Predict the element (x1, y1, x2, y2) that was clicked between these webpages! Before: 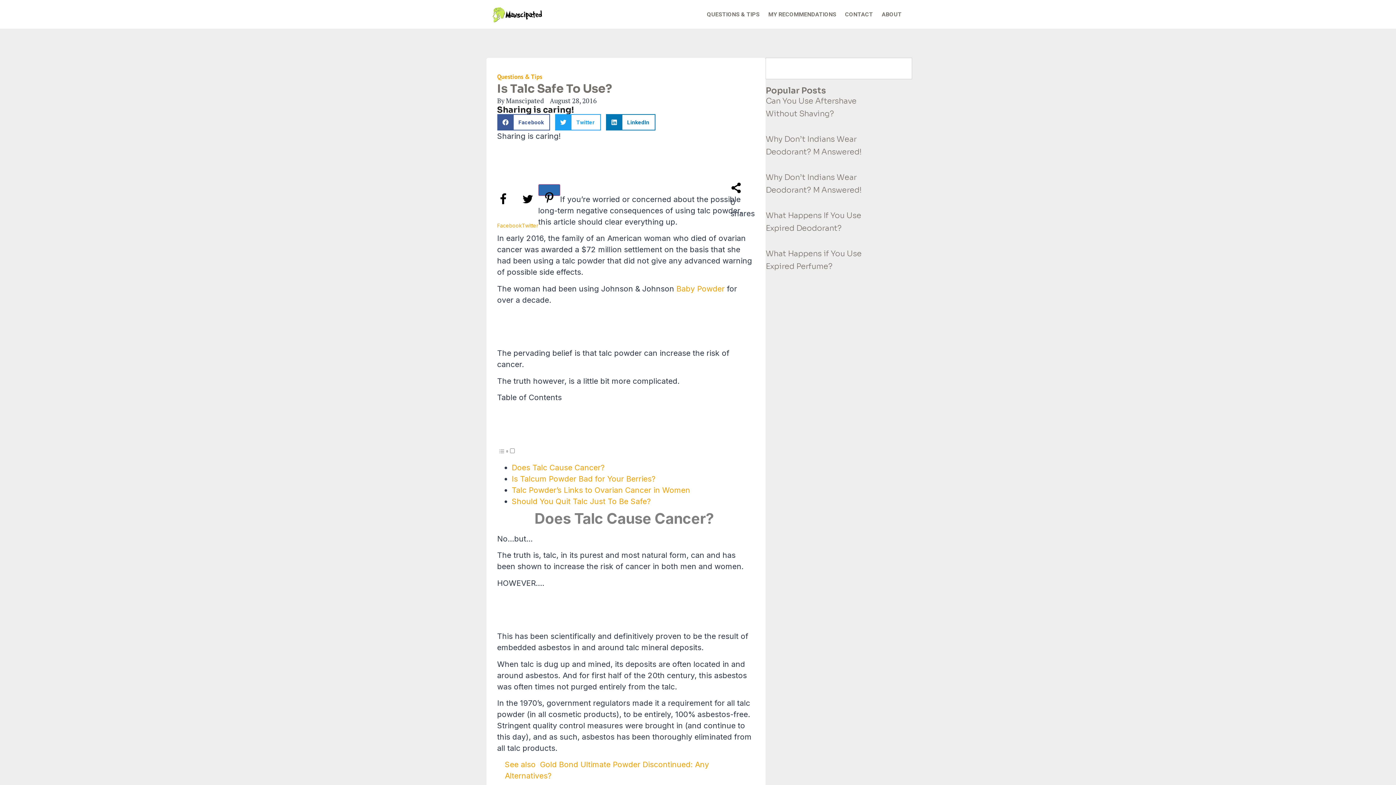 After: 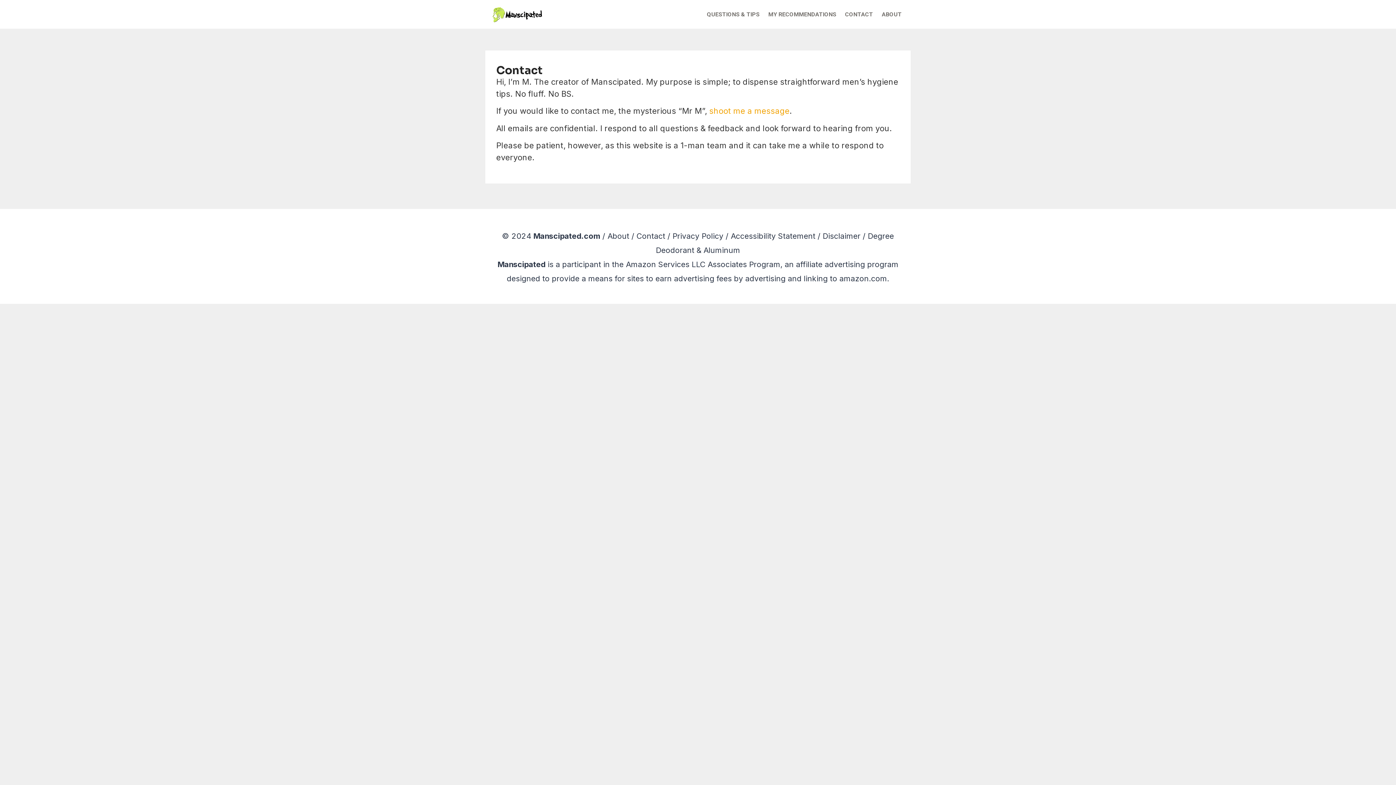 Action: bbox: (840, 10, 877, 18) label: CONTACT